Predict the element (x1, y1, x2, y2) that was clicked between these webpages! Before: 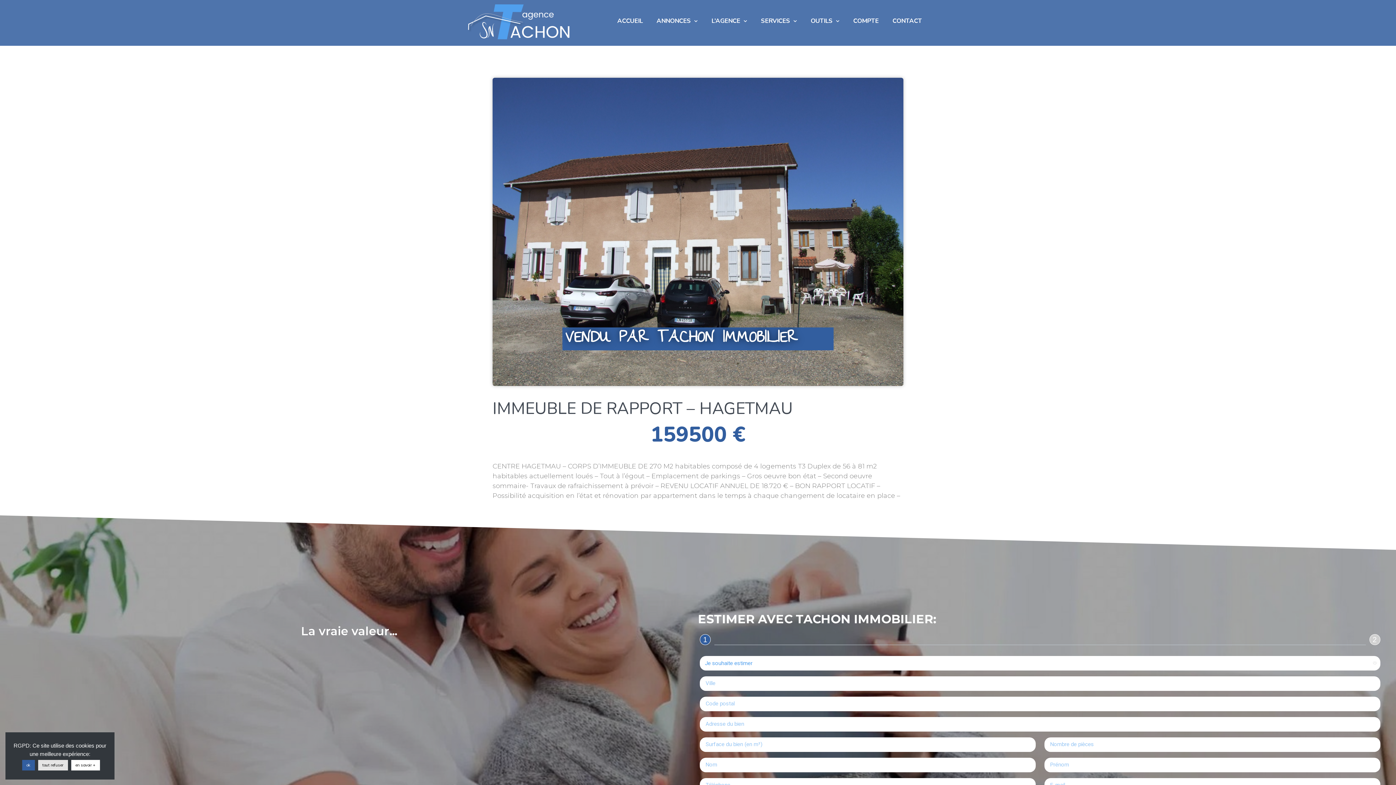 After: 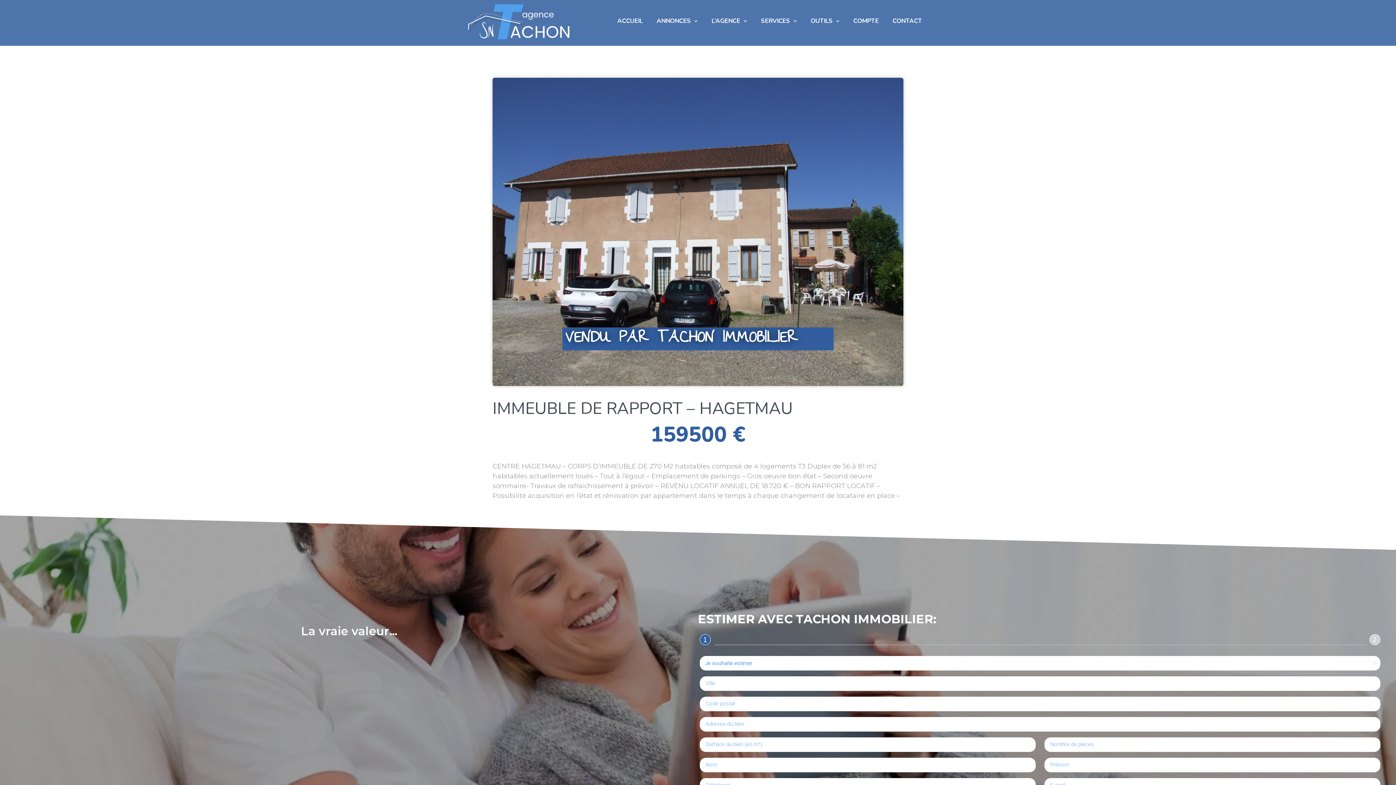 Action: bbox: (22, 760, 34, 770) label: ok